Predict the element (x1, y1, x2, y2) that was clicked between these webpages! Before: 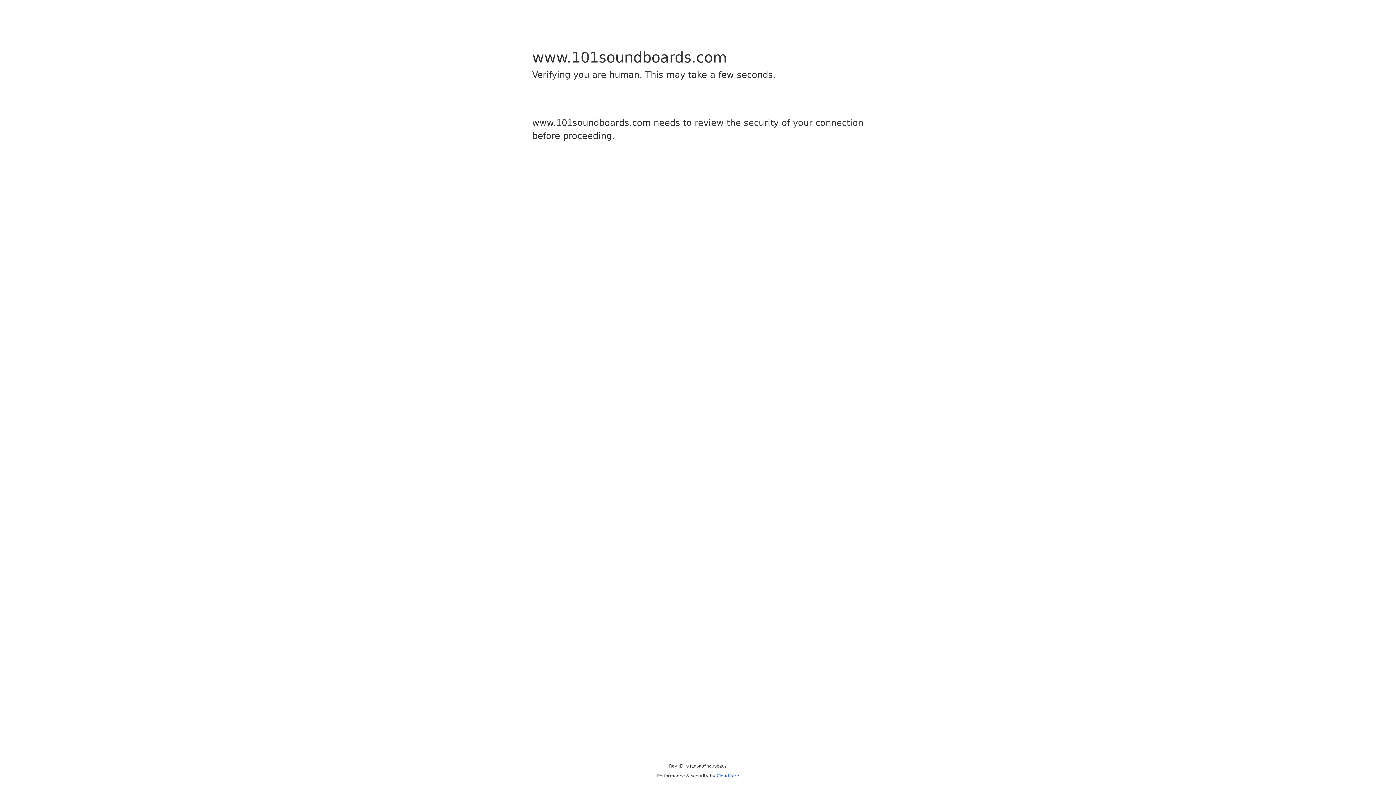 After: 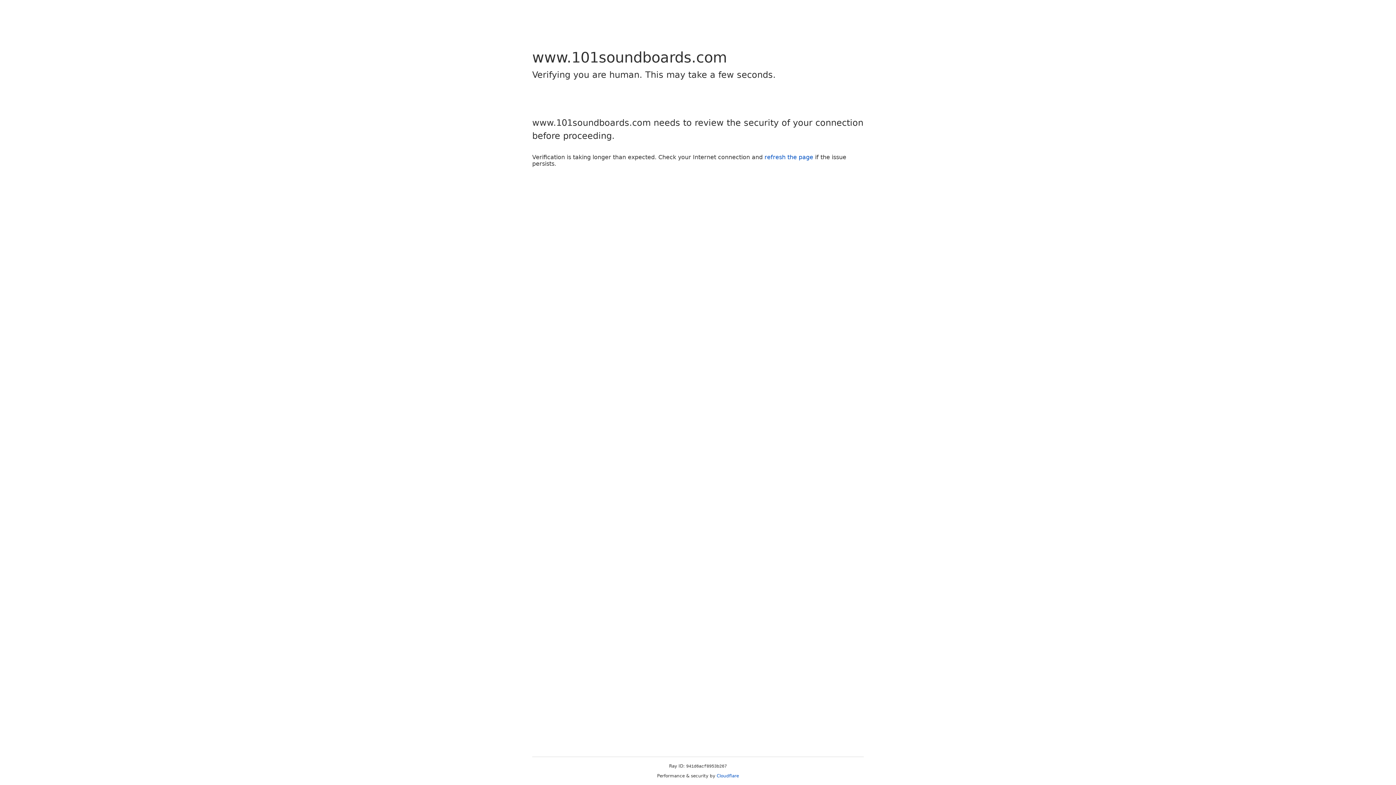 Action: bbox: (716, 773, 739, 778) label: Cloudflare